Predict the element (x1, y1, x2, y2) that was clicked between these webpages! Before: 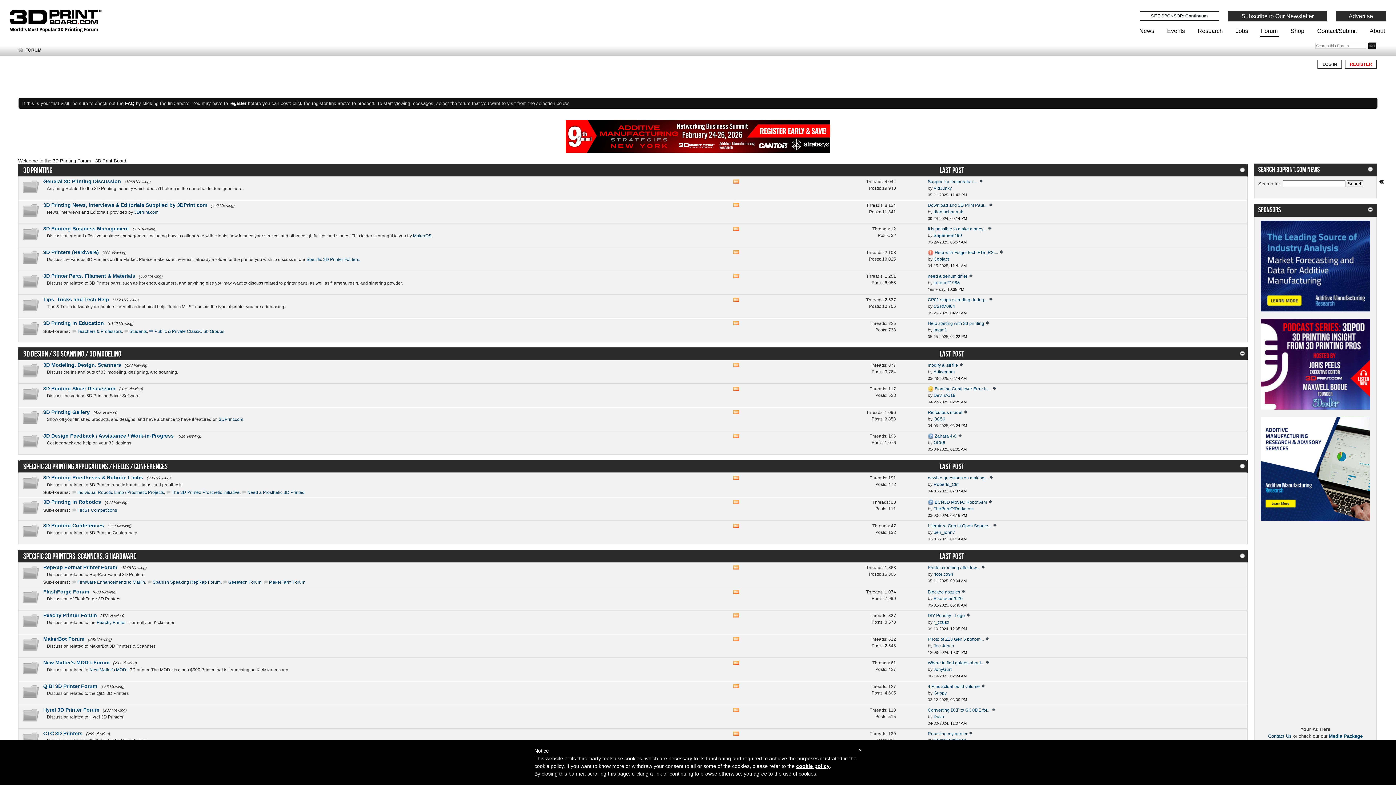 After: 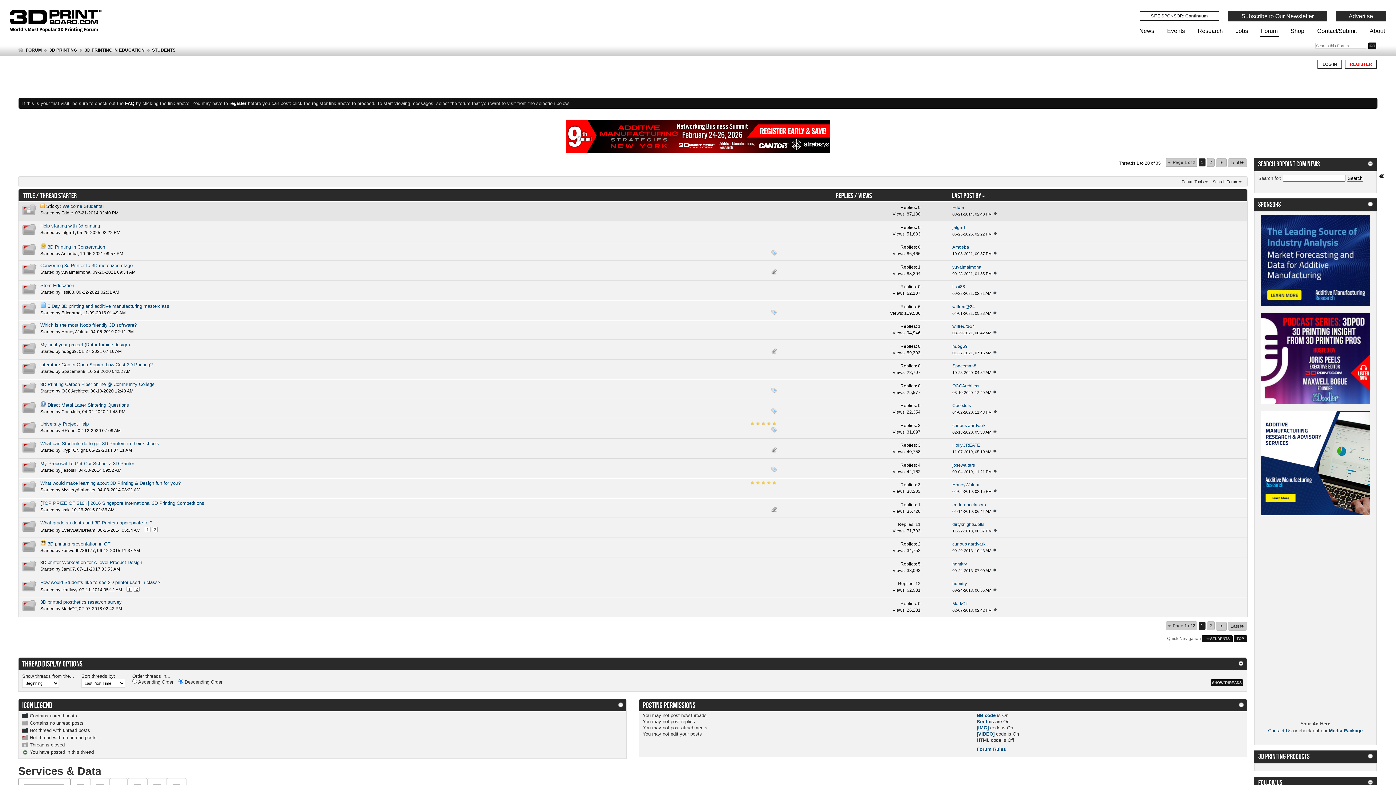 Action: bbox: (129, 329, 146, 334) label: Students